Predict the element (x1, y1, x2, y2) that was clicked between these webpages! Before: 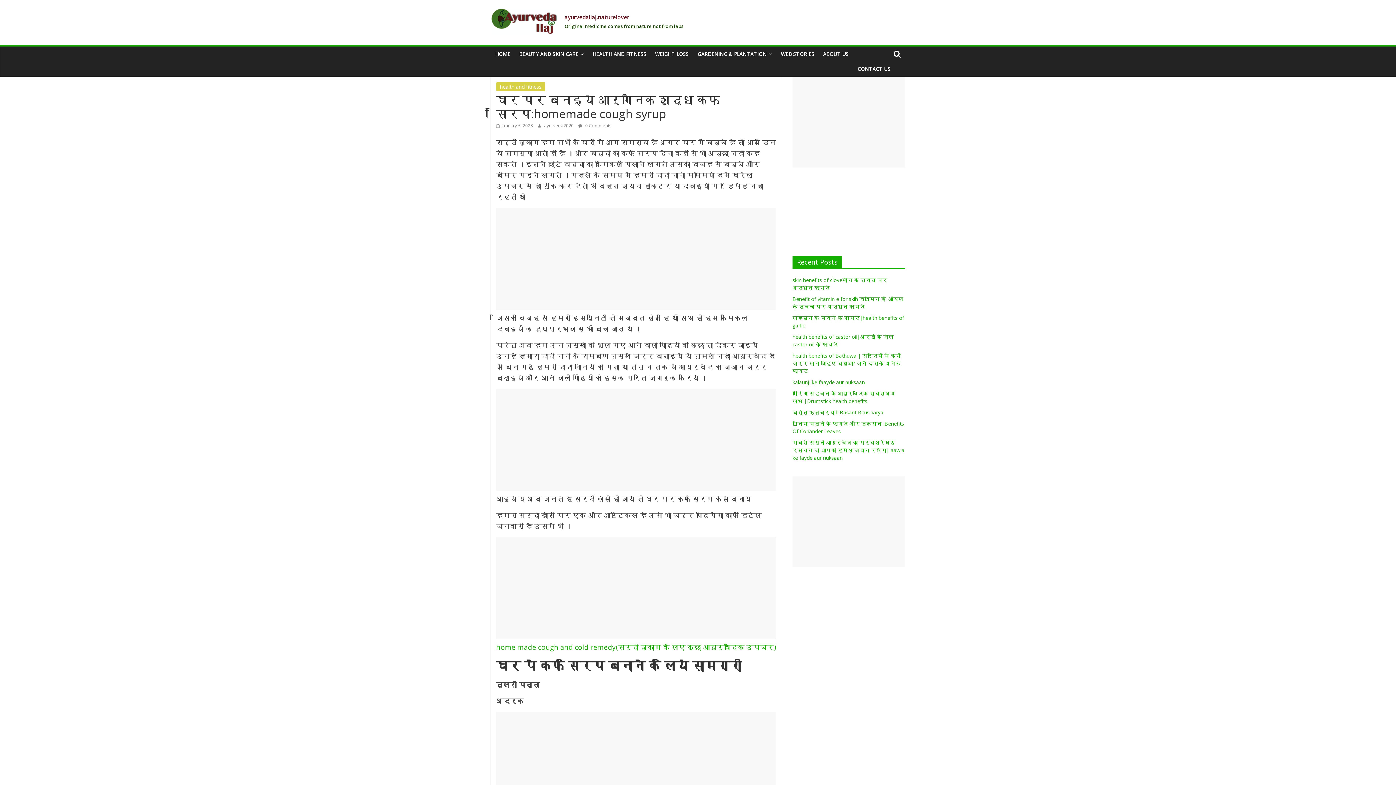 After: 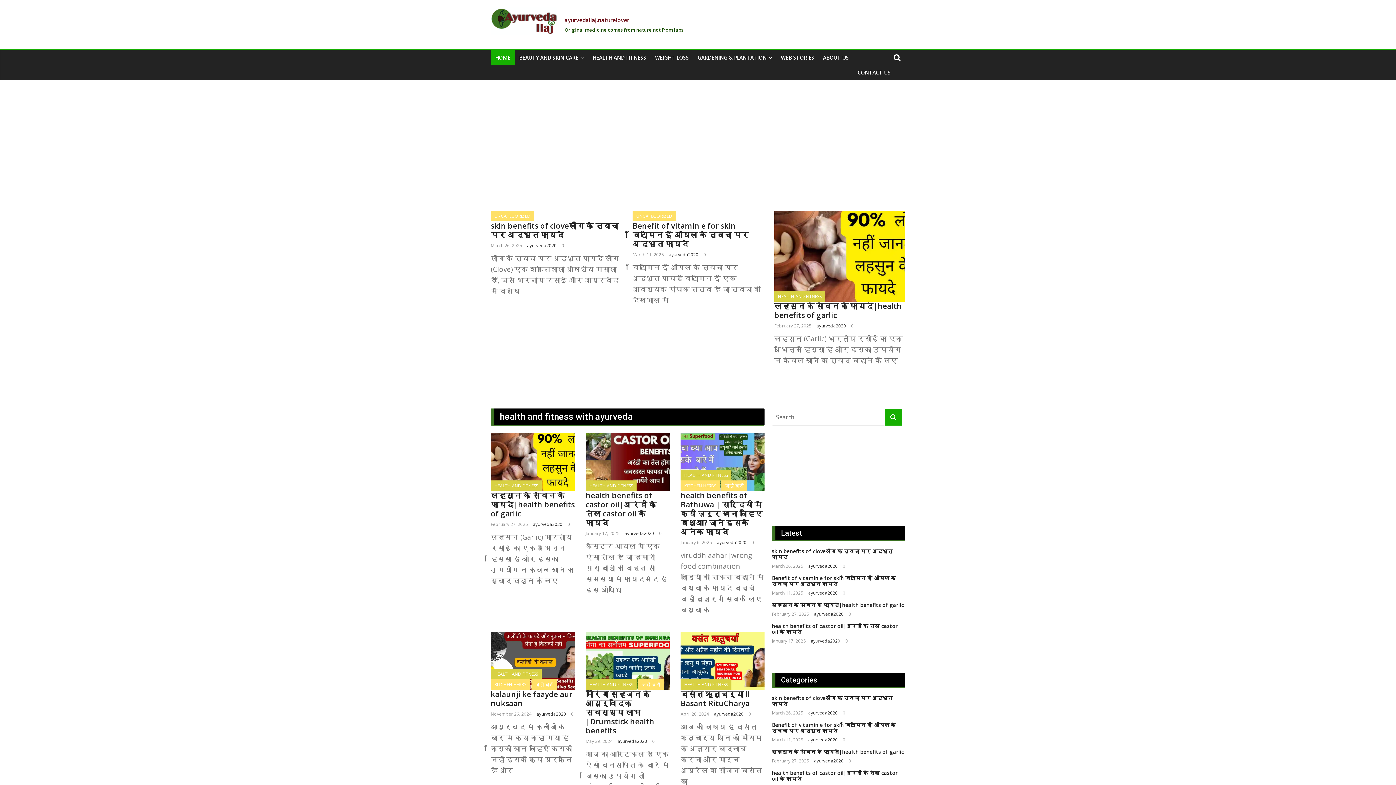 Action: bbox: (490, 7, 557, 15)